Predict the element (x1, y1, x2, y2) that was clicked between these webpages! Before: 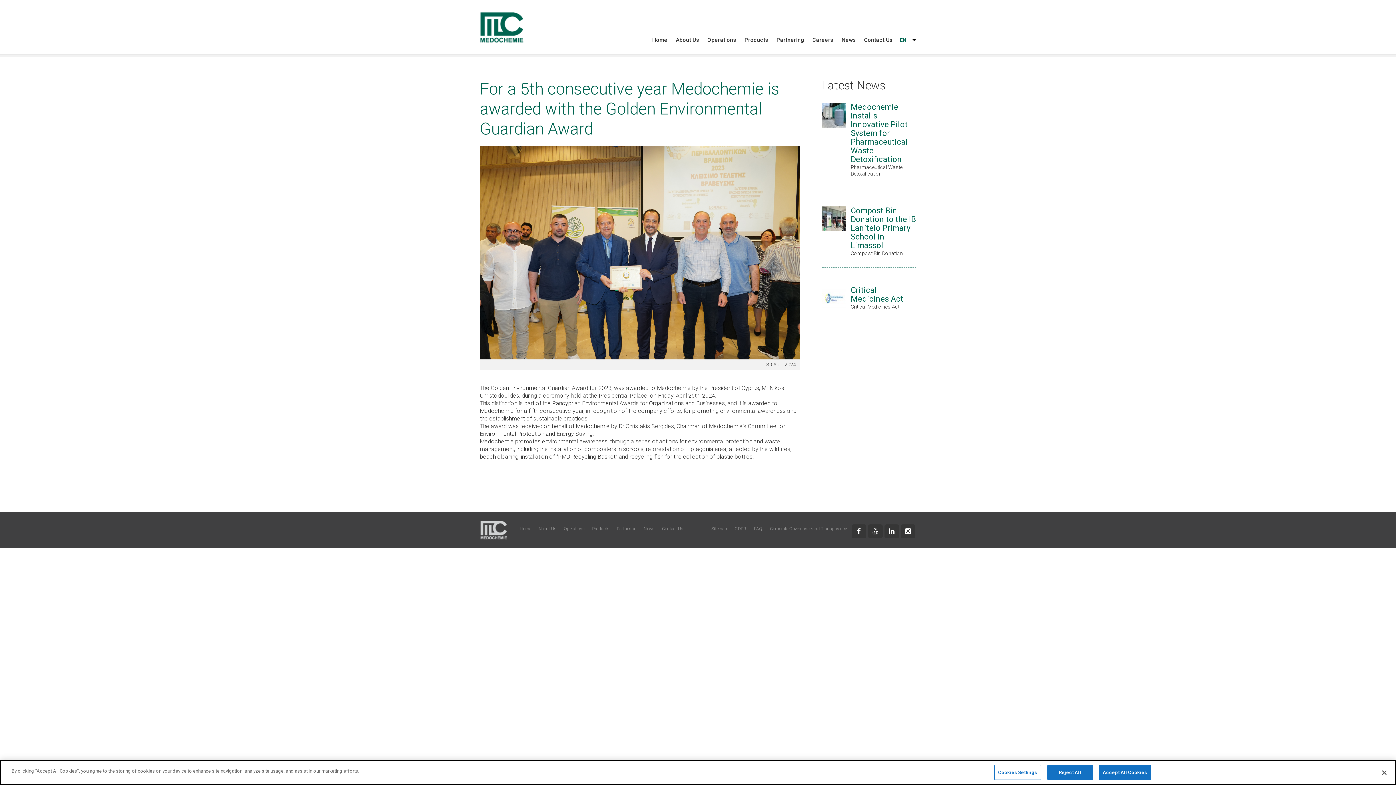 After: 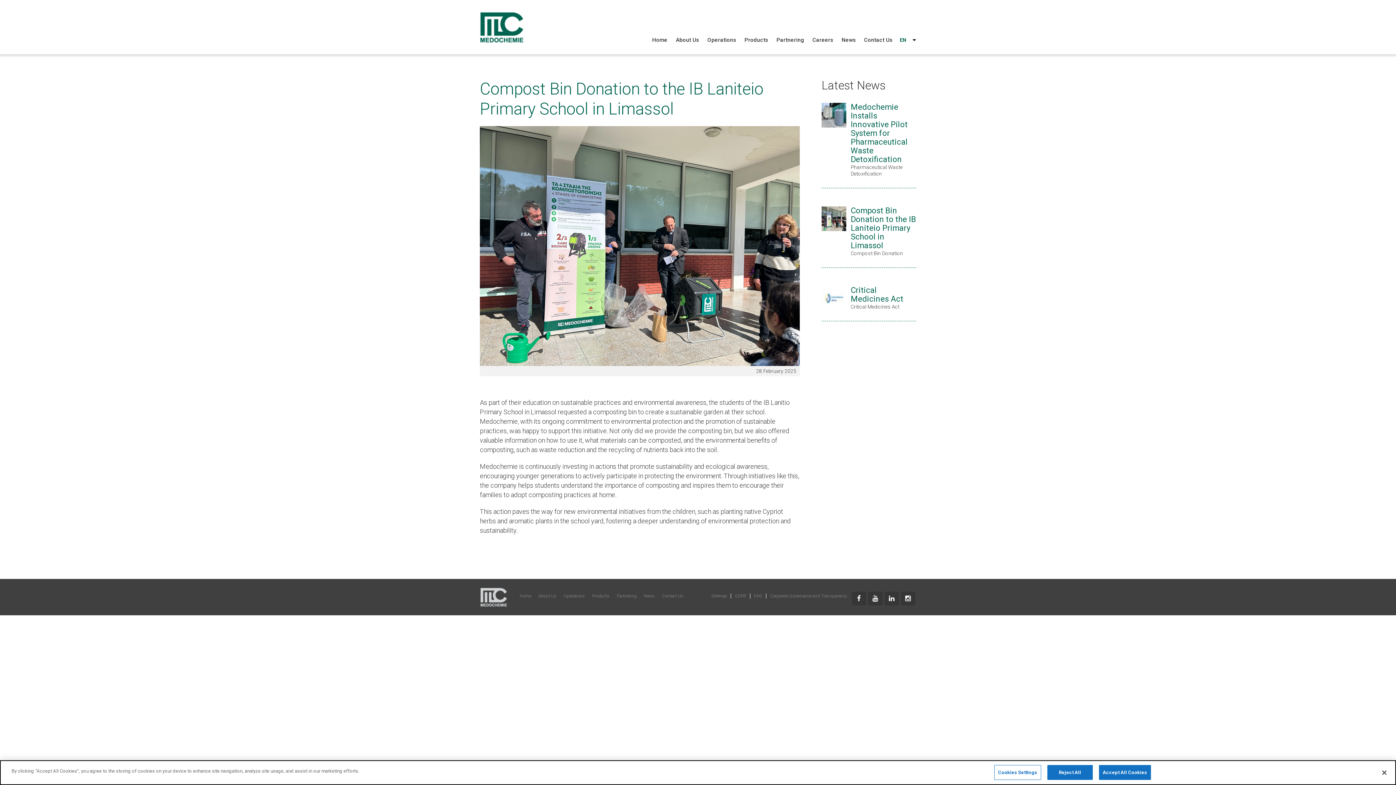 Action: label: Compost Bin Donation to the IB Laniteio Primary School in Limassol

Compost Bin Donation bbox: (821, 206, 916, 264)